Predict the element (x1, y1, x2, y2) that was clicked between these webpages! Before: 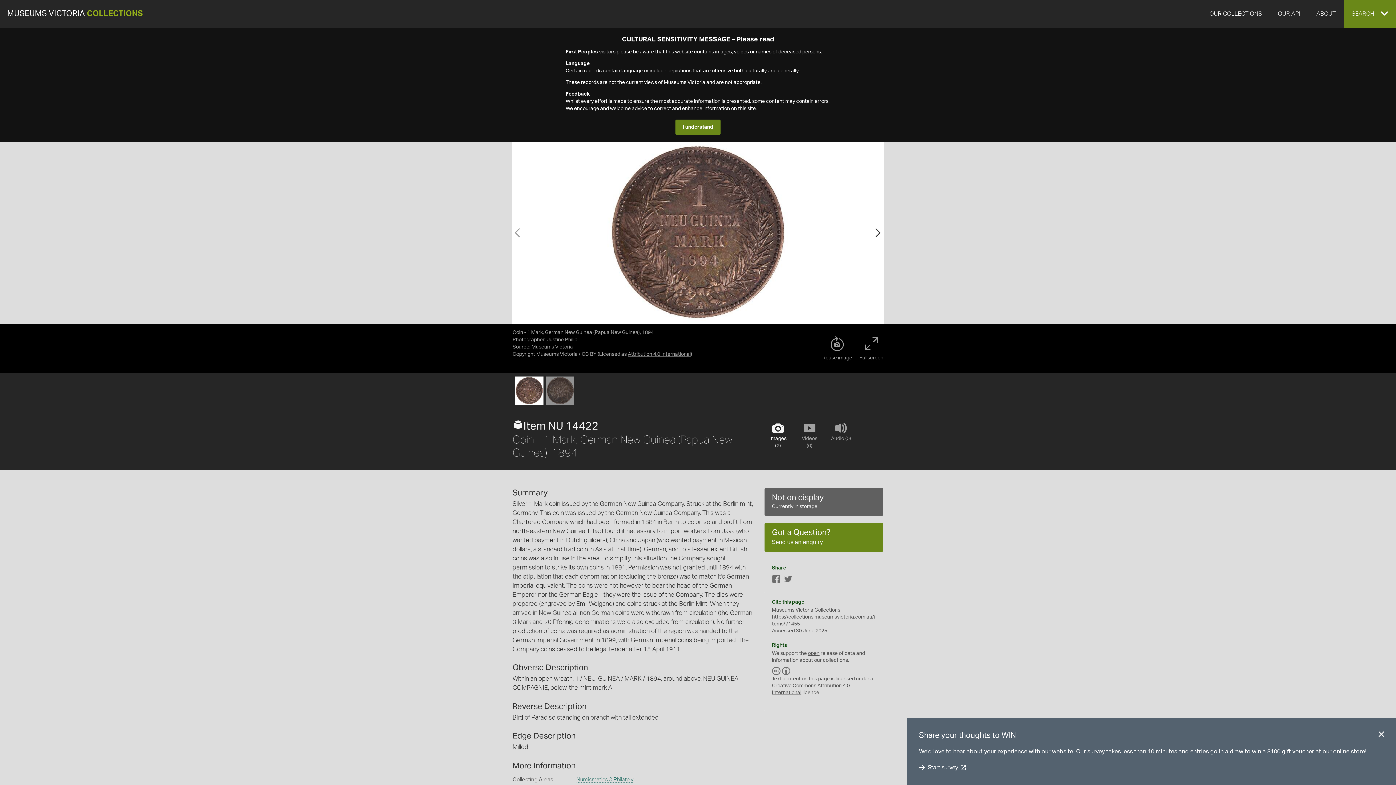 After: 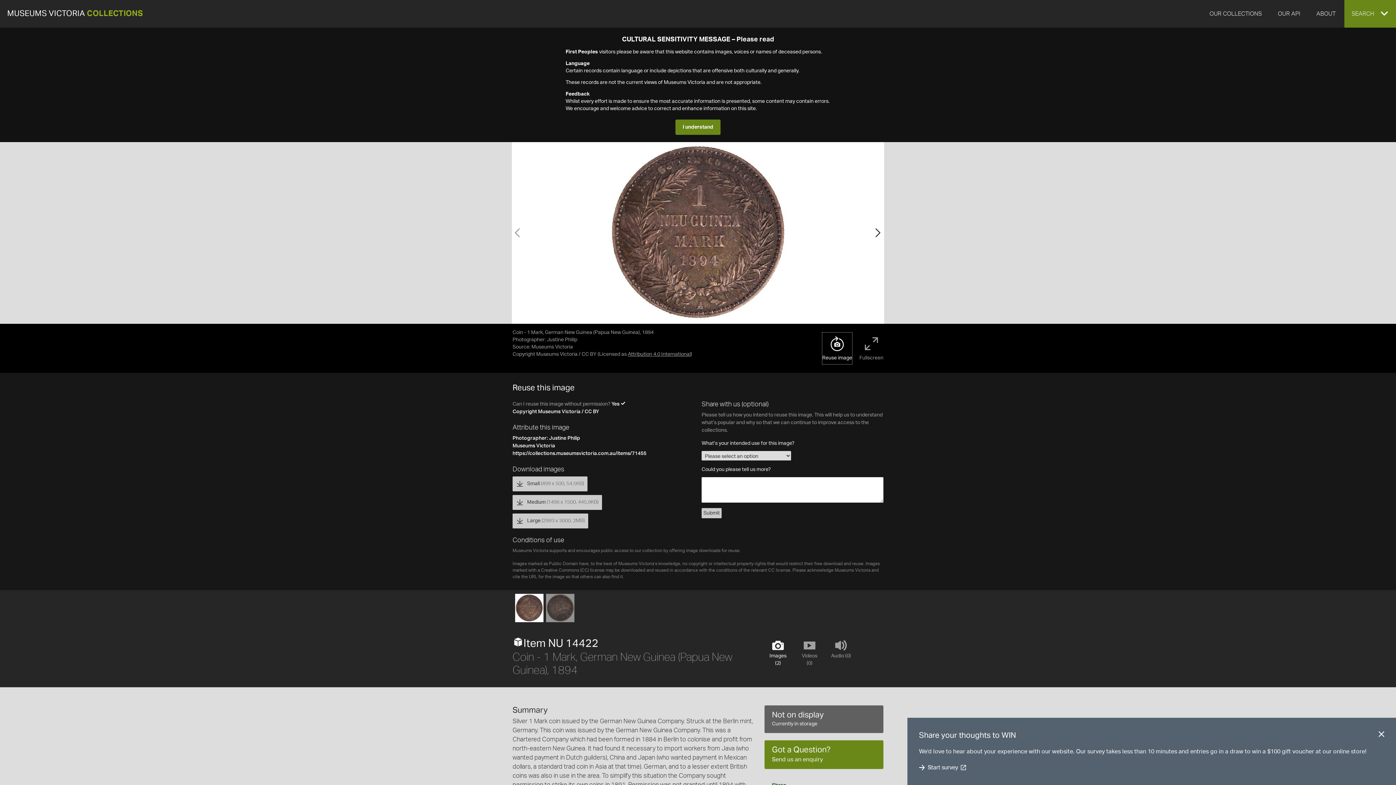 Action: label: Reuse image bbox: (822, 332, 852, 364)